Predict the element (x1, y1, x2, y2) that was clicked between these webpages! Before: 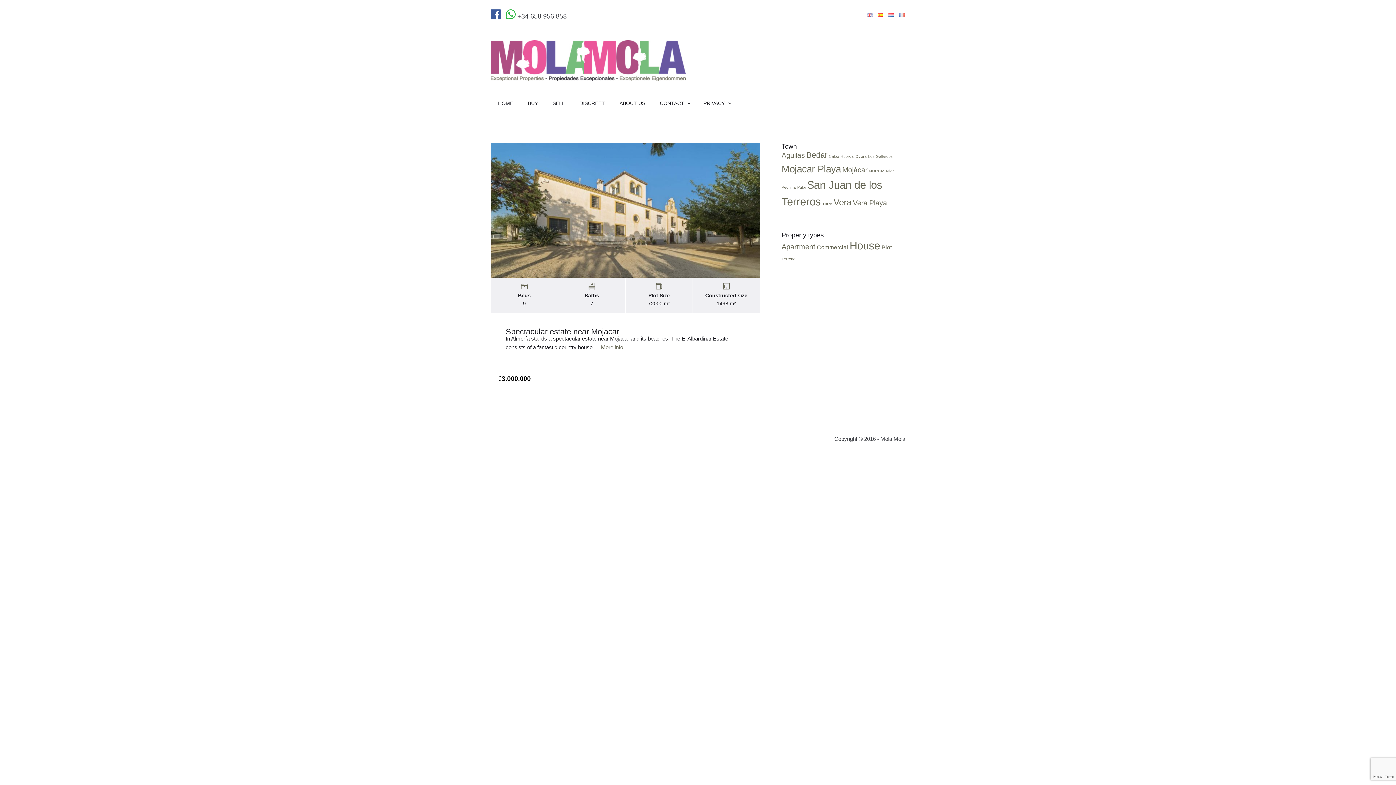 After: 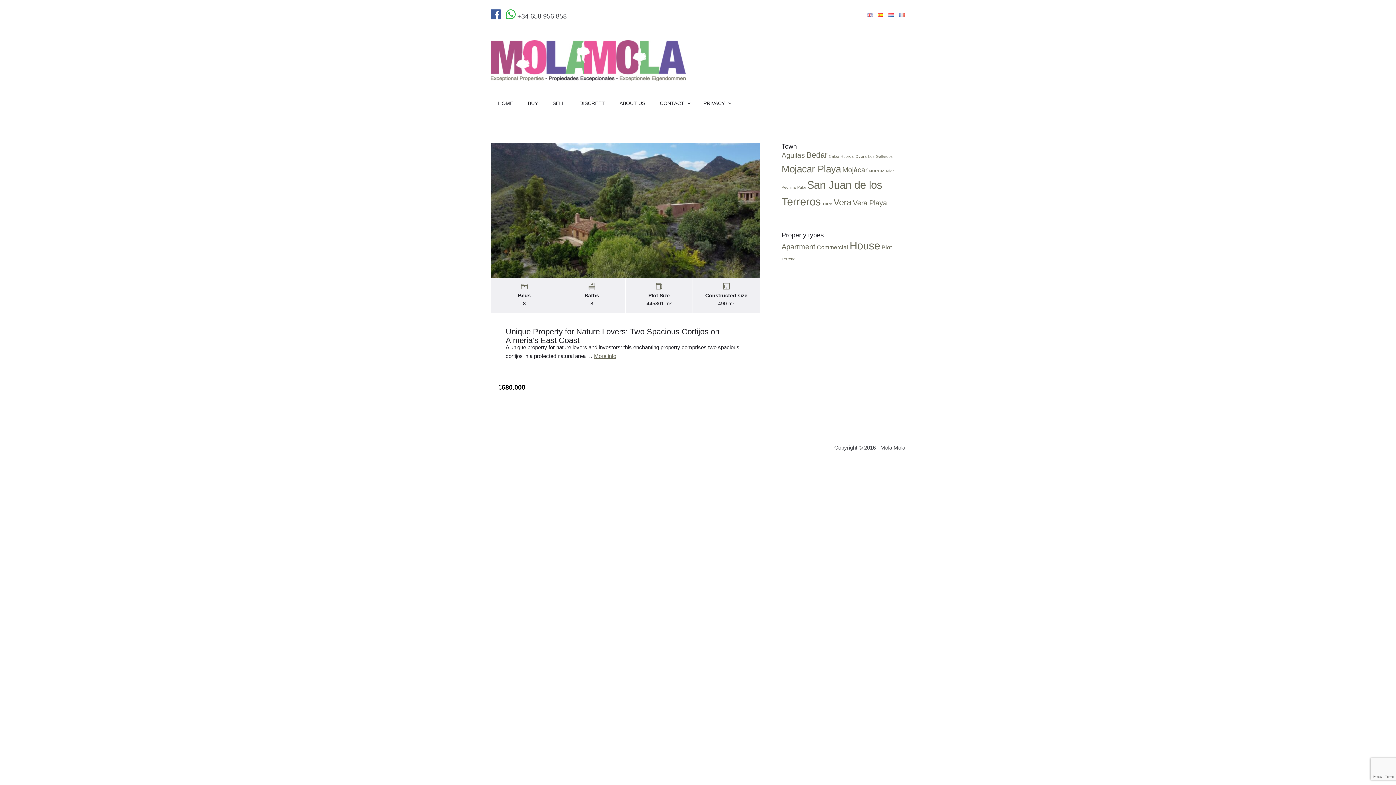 Action: label: Turre (1 item) bbox: (822, 201, 832, 206)